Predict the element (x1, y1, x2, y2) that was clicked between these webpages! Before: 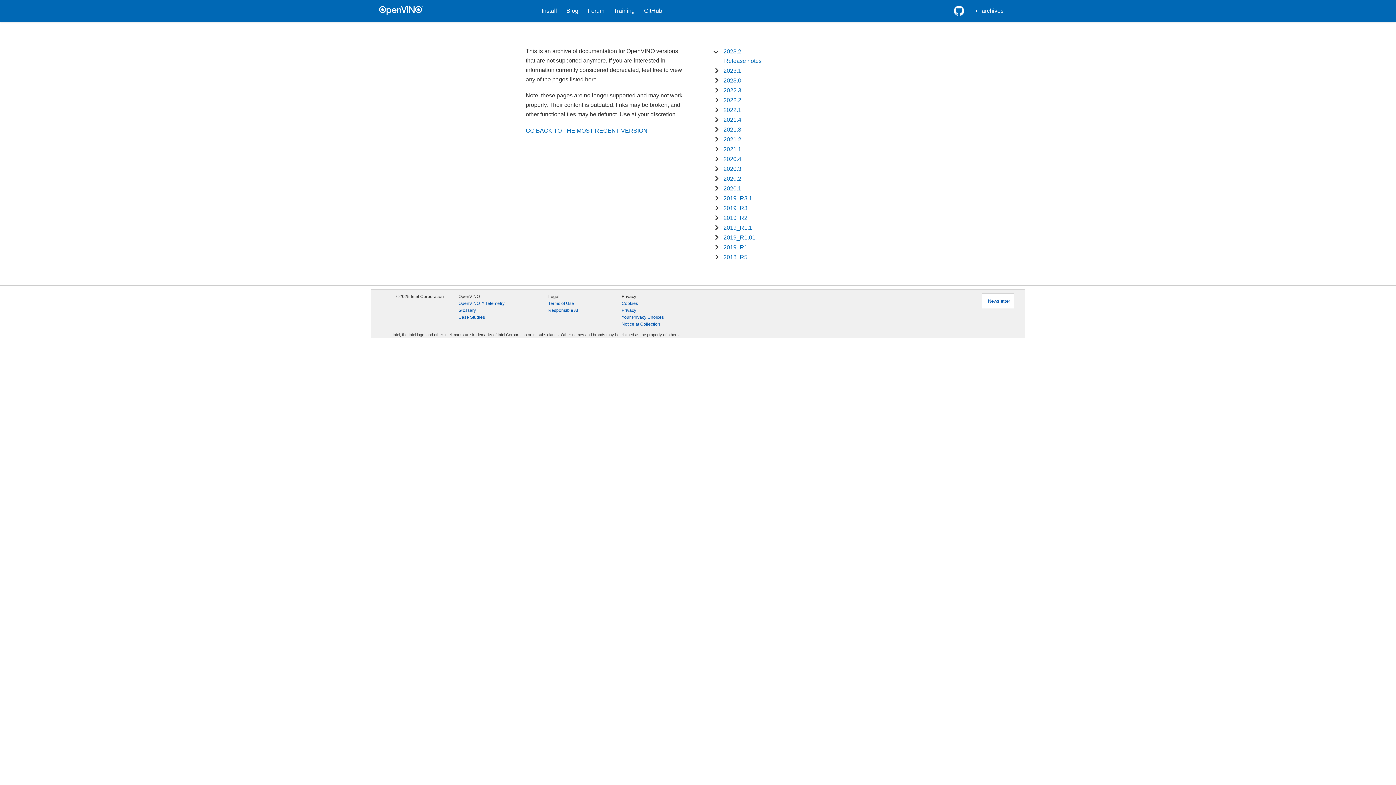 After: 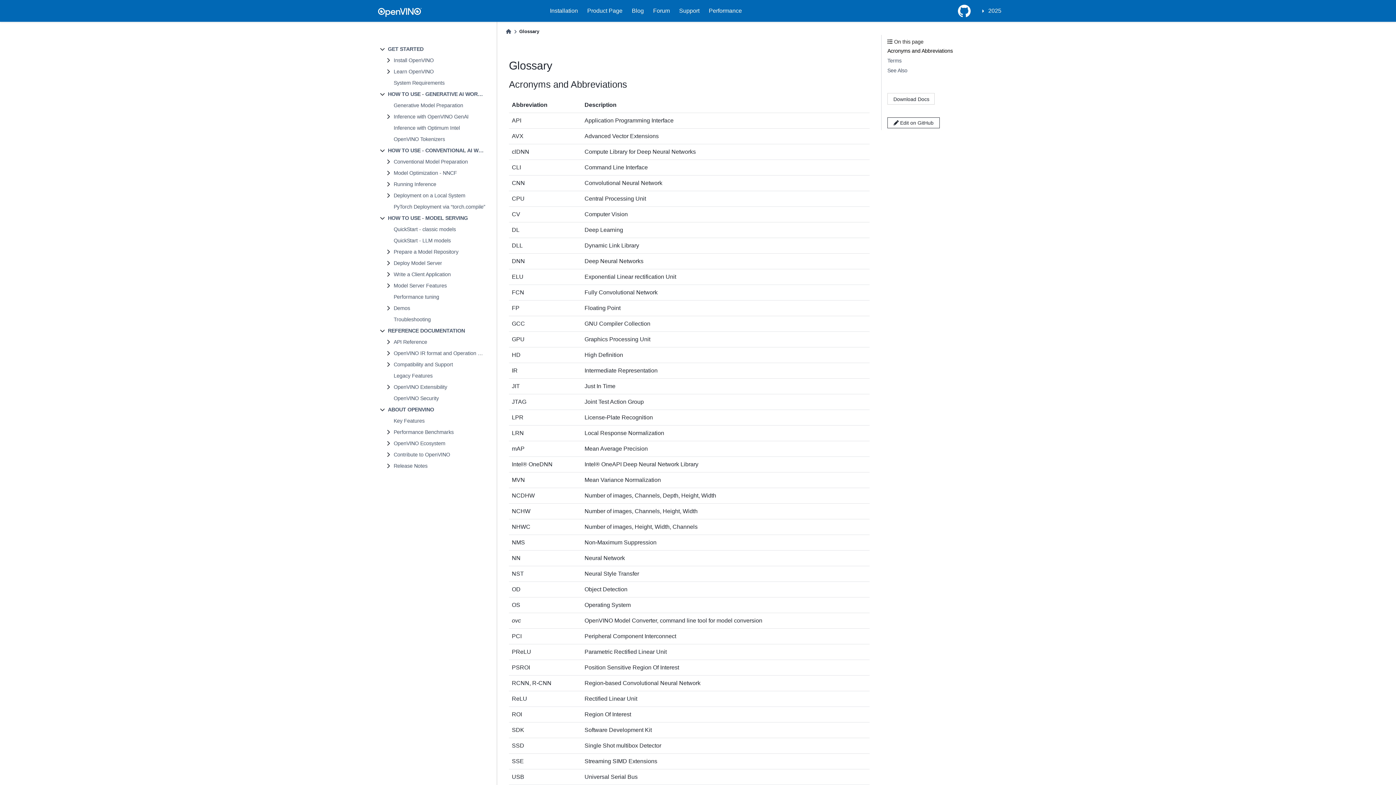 Action: label: Glossary bbox: (458, 307, 476, 314)